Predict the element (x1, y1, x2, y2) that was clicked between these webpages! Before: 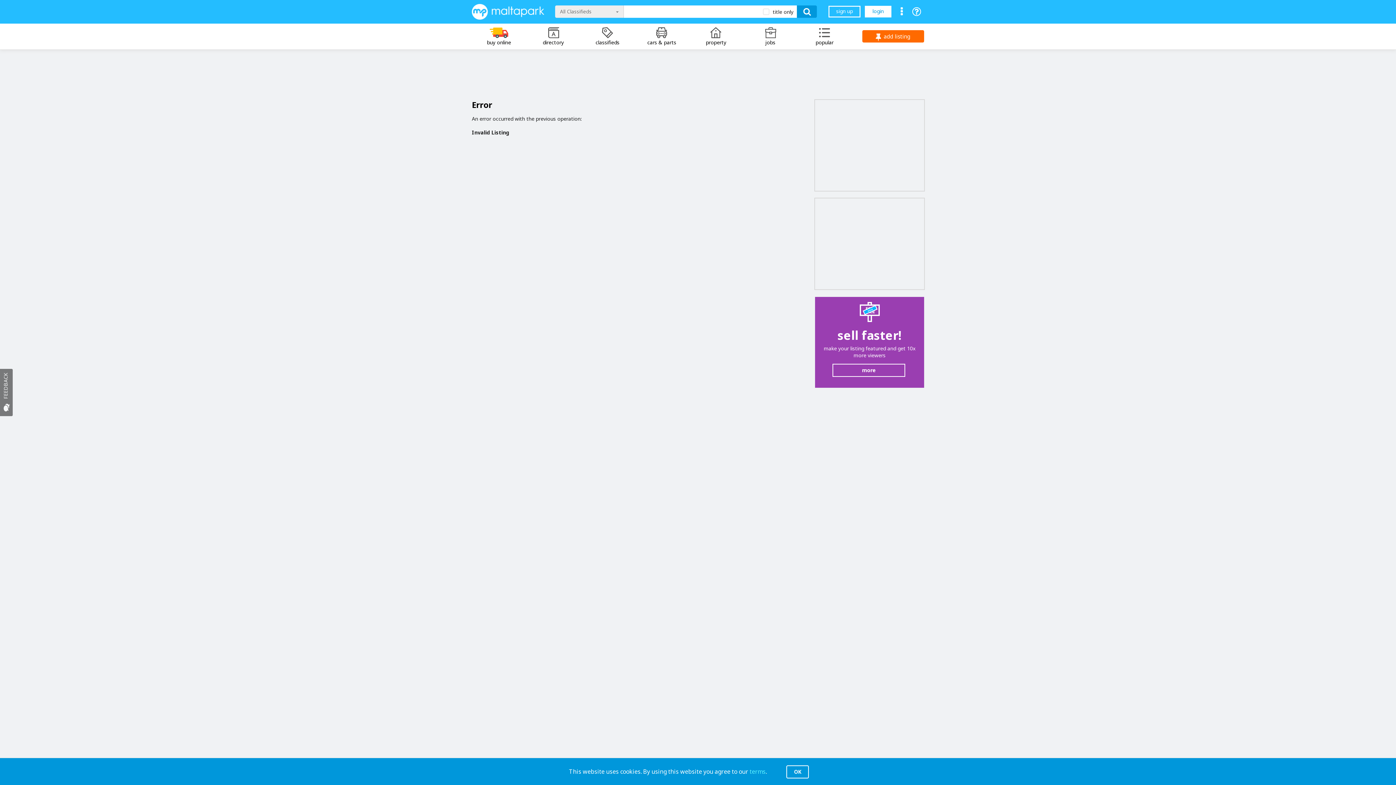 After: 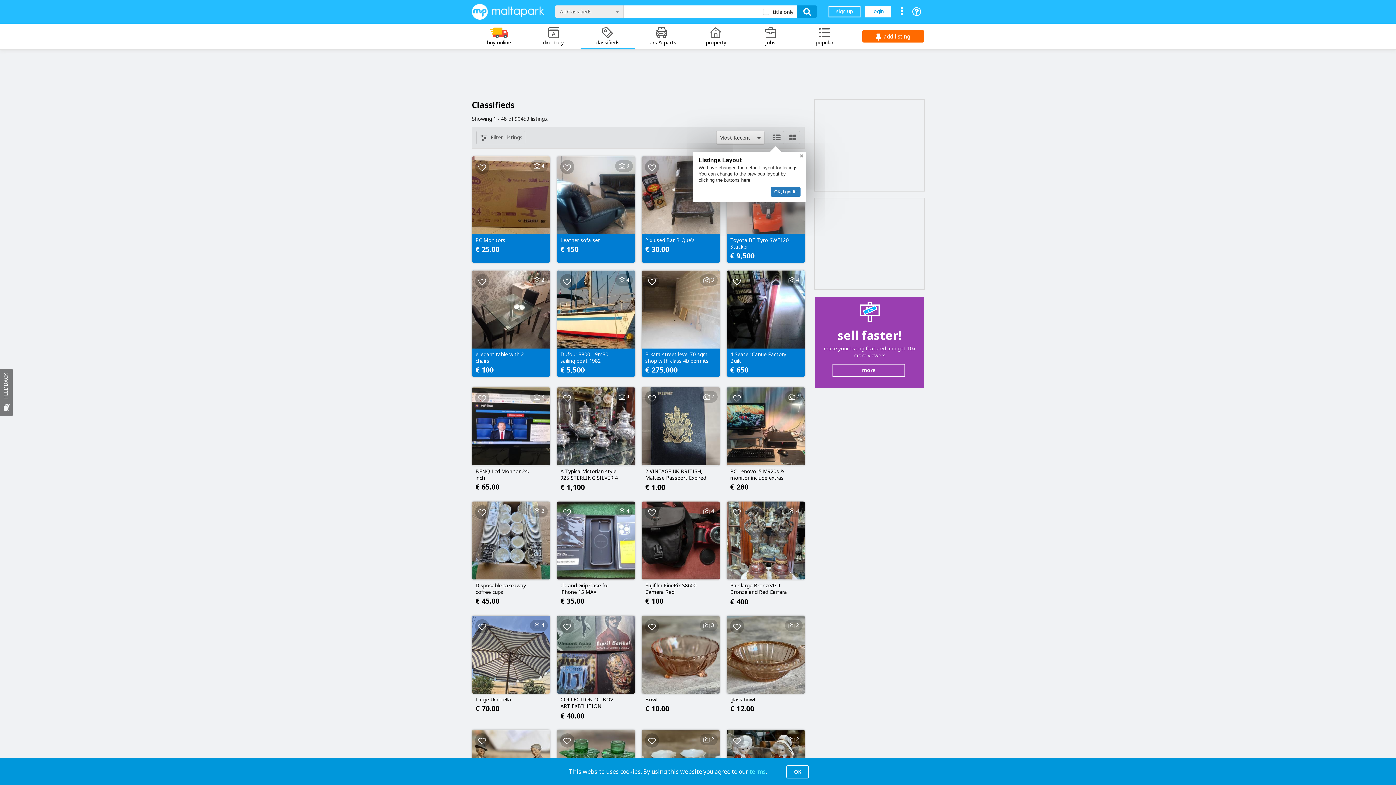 Action: label: classifieds bbox: (580, 23, 634, 47)